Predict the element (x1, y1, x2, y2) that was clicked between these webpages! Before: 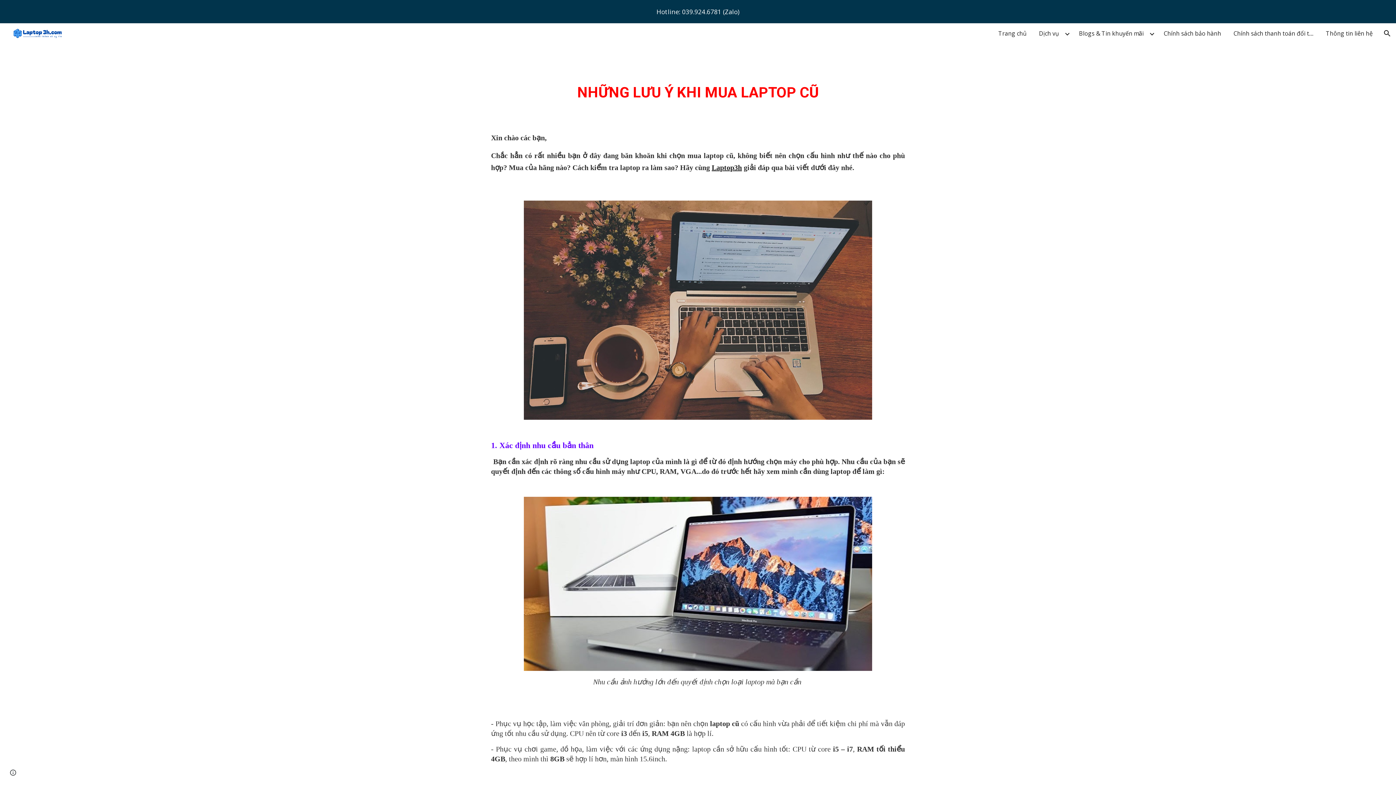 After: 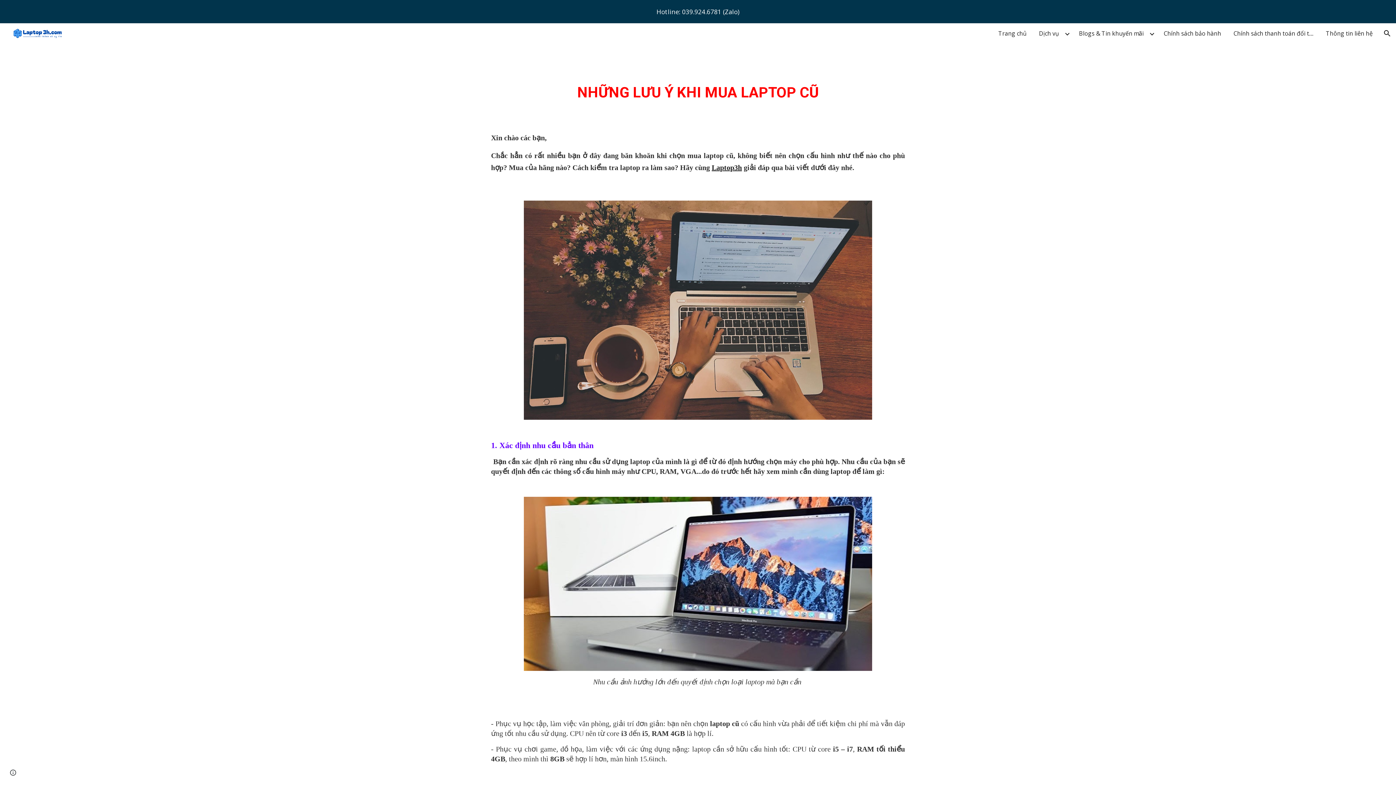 Action: label: Laptop3h bbox: (711, 163, 742, 172)